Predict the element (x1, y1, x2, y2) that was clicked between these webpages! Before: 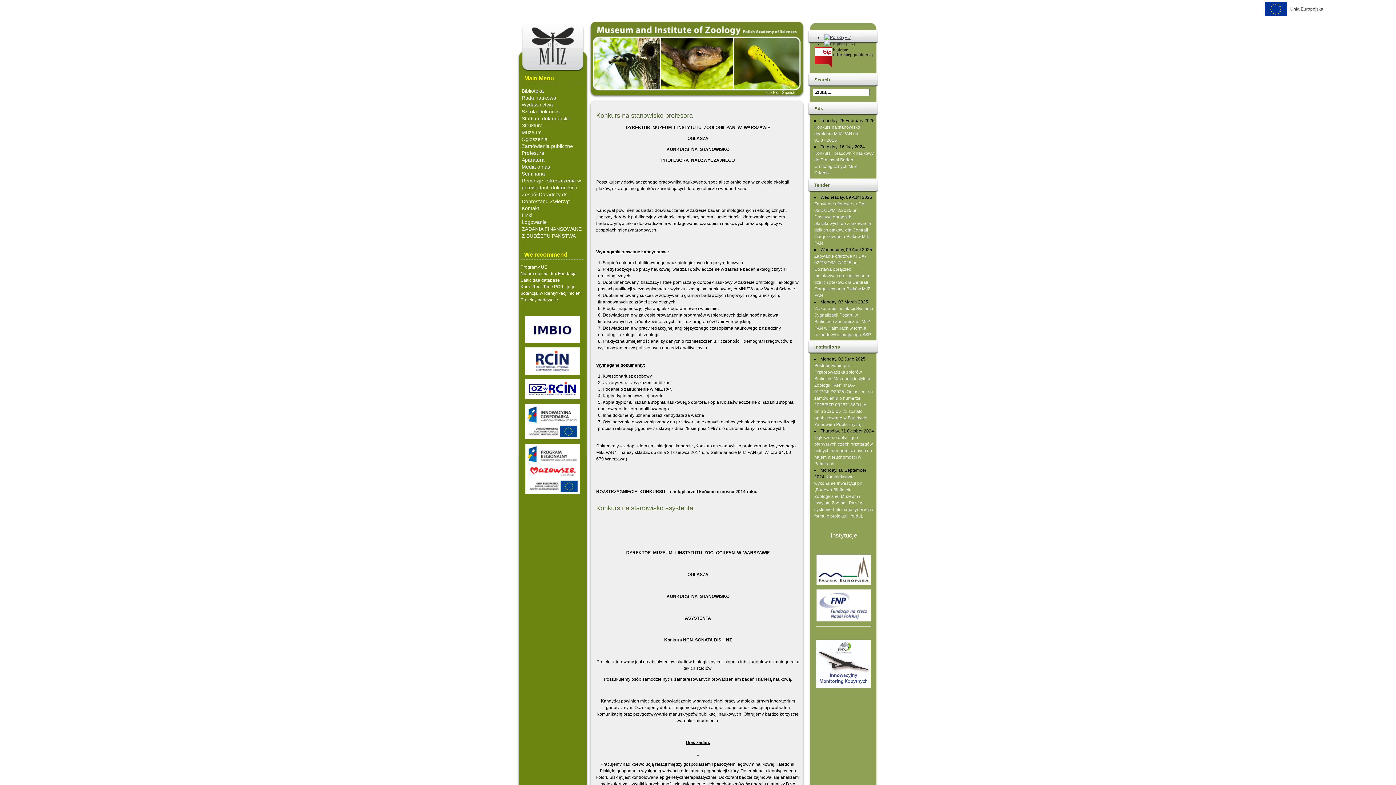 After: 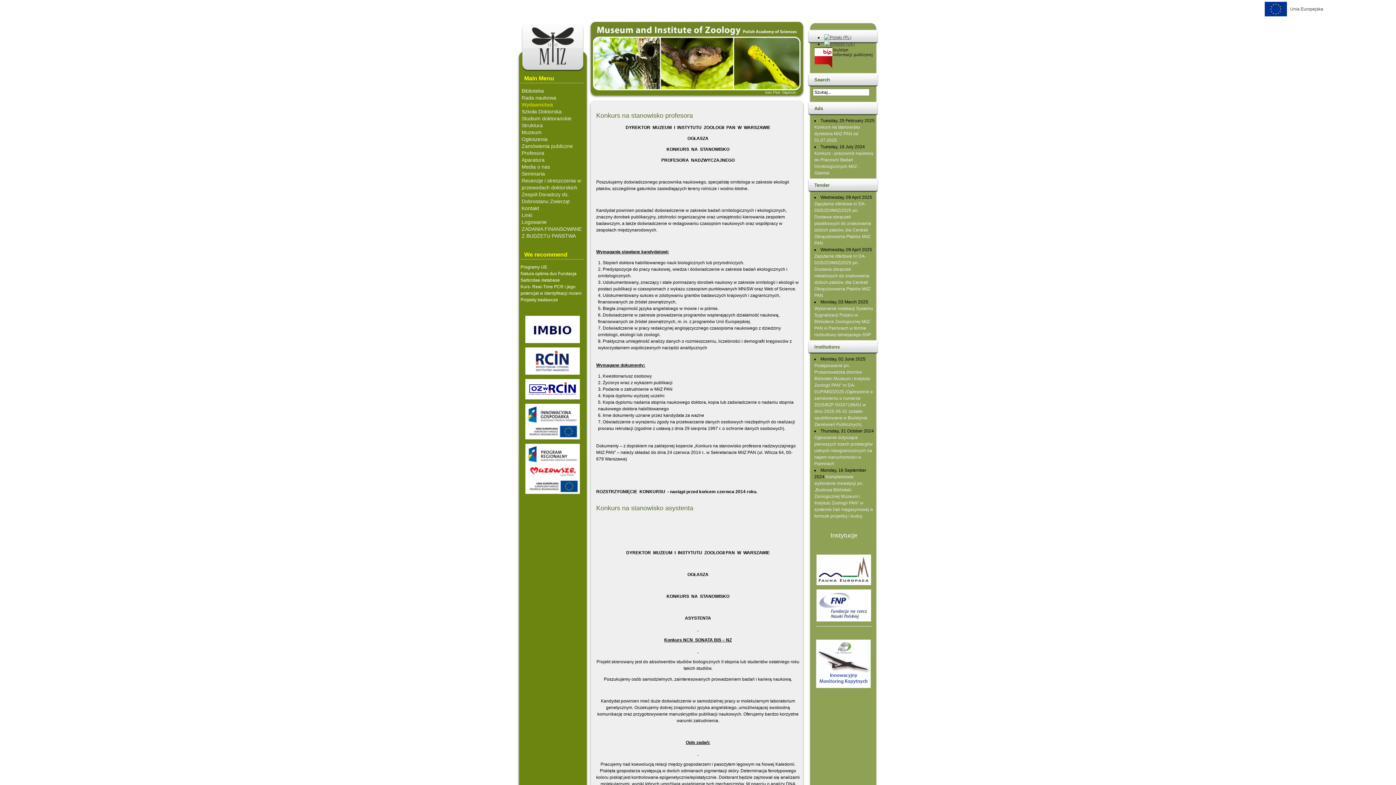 Action: bbox: (521, 101, 553, 107) label: Wydawnictwa